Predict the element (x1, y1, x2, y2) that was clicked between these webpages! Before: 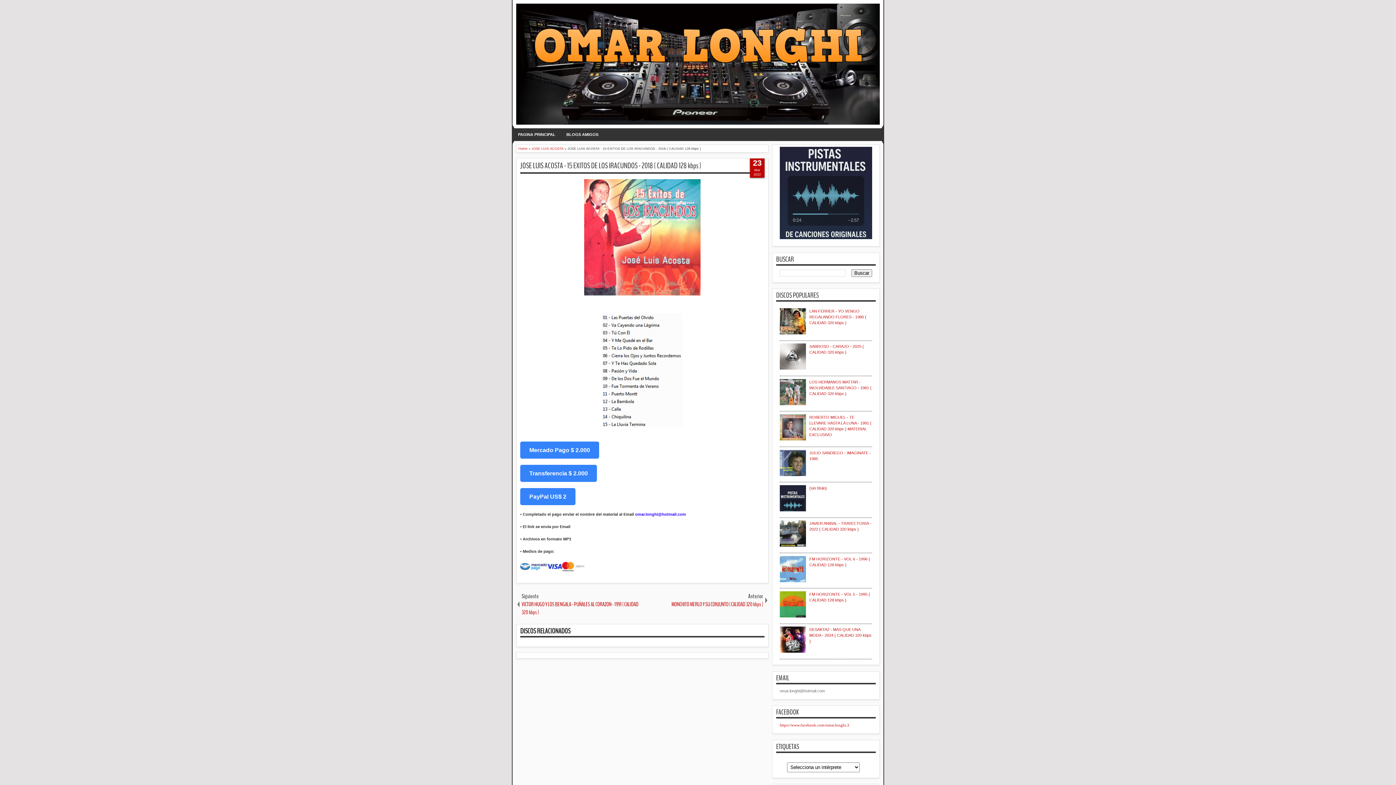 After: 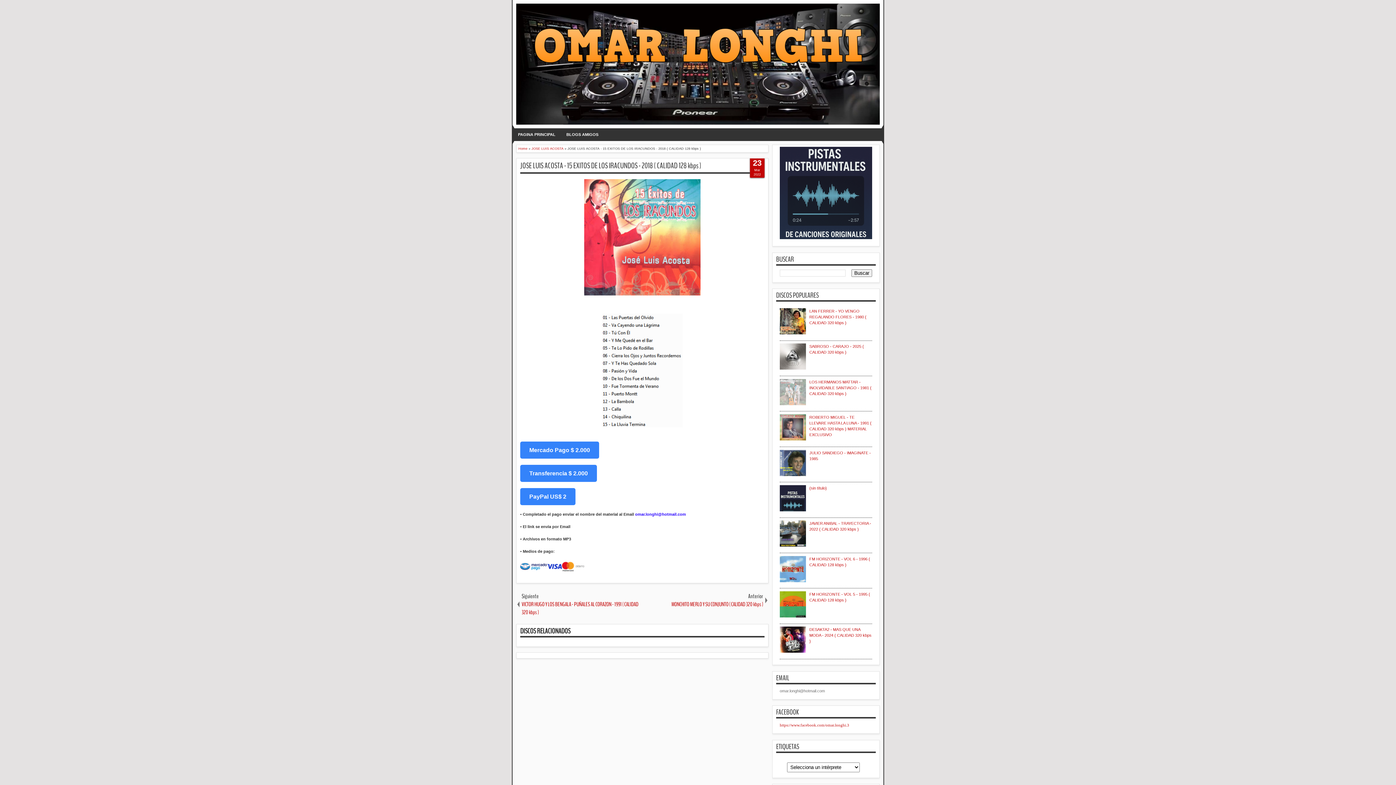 Action: bbox: (780, 401, 807, 406)